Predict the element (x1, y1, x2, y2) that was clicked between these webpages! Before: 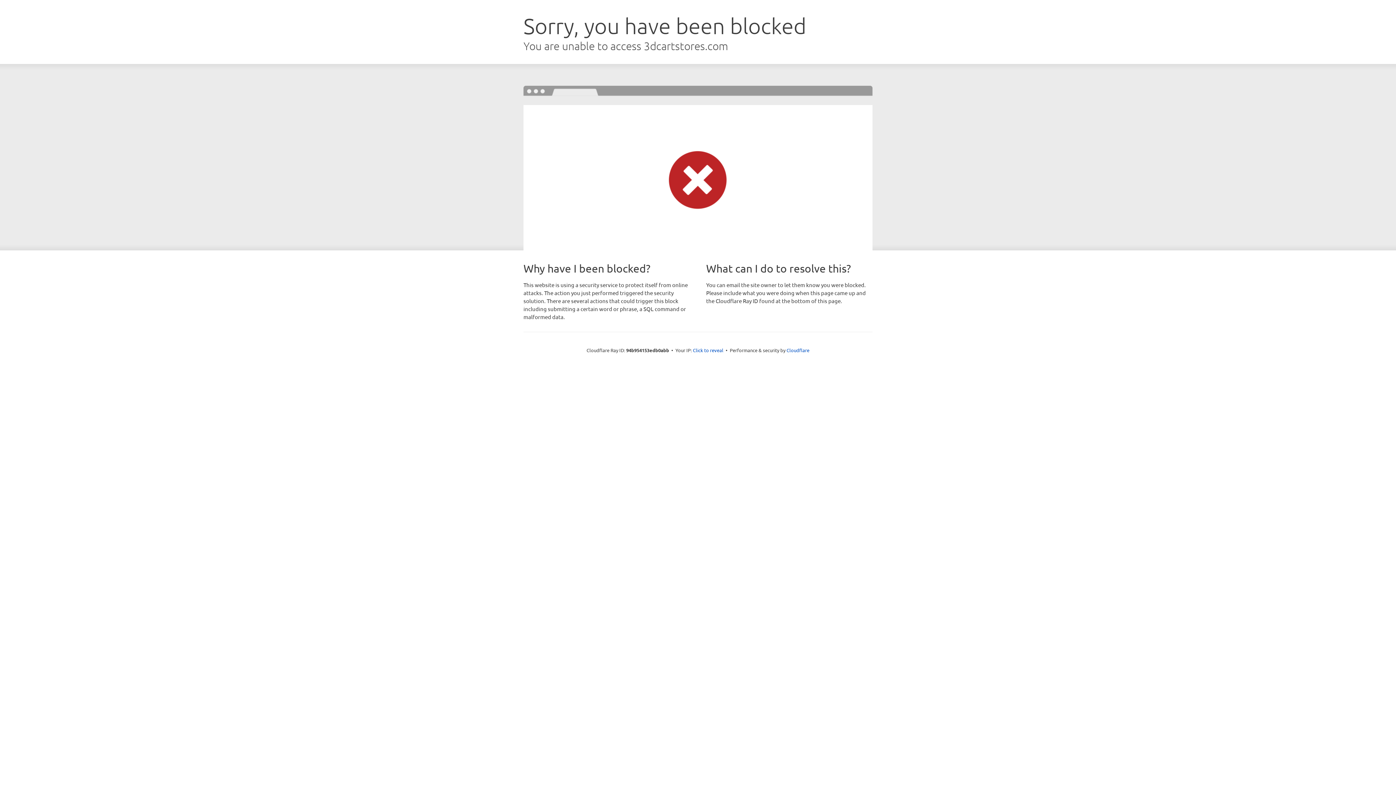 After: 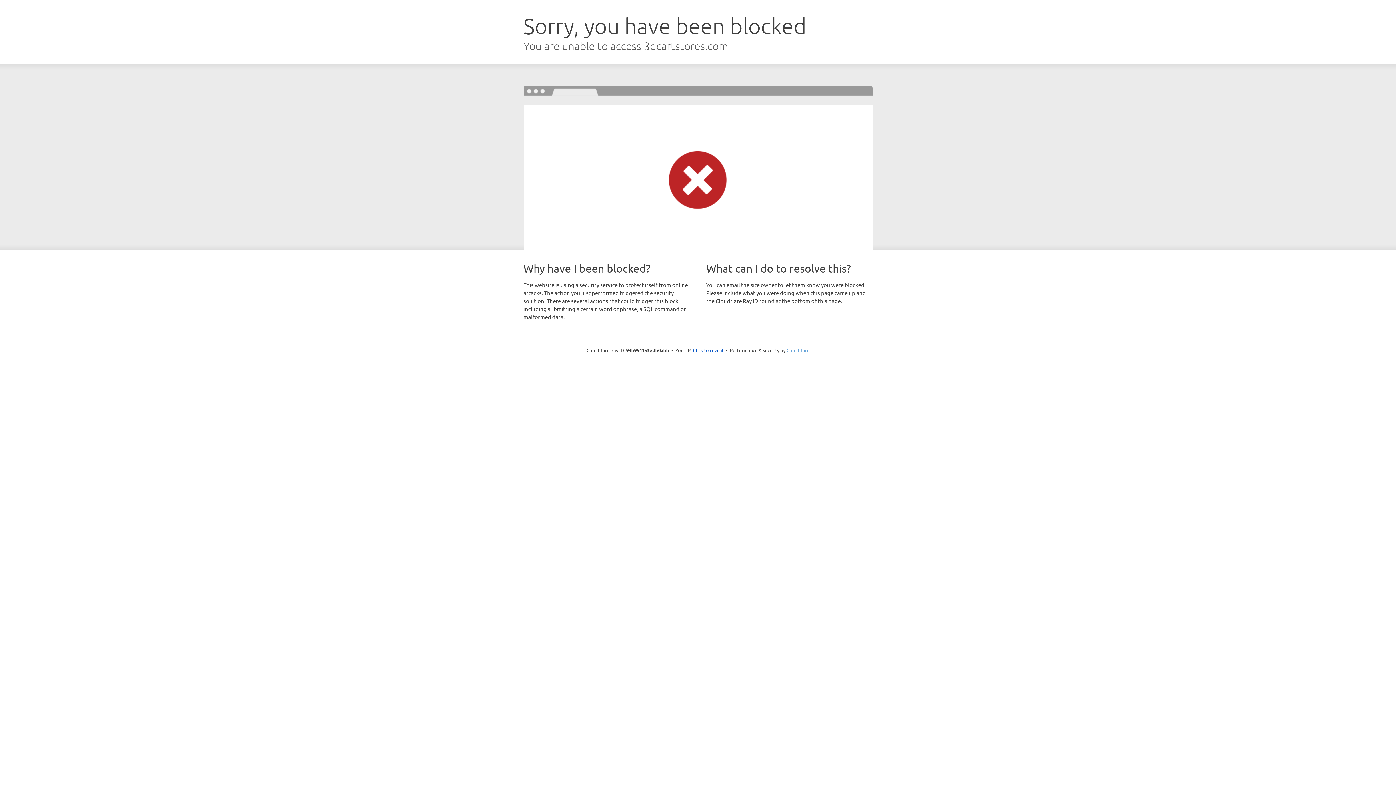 Action: label: Cloudflare bbox: (786, 347, 809, 353)